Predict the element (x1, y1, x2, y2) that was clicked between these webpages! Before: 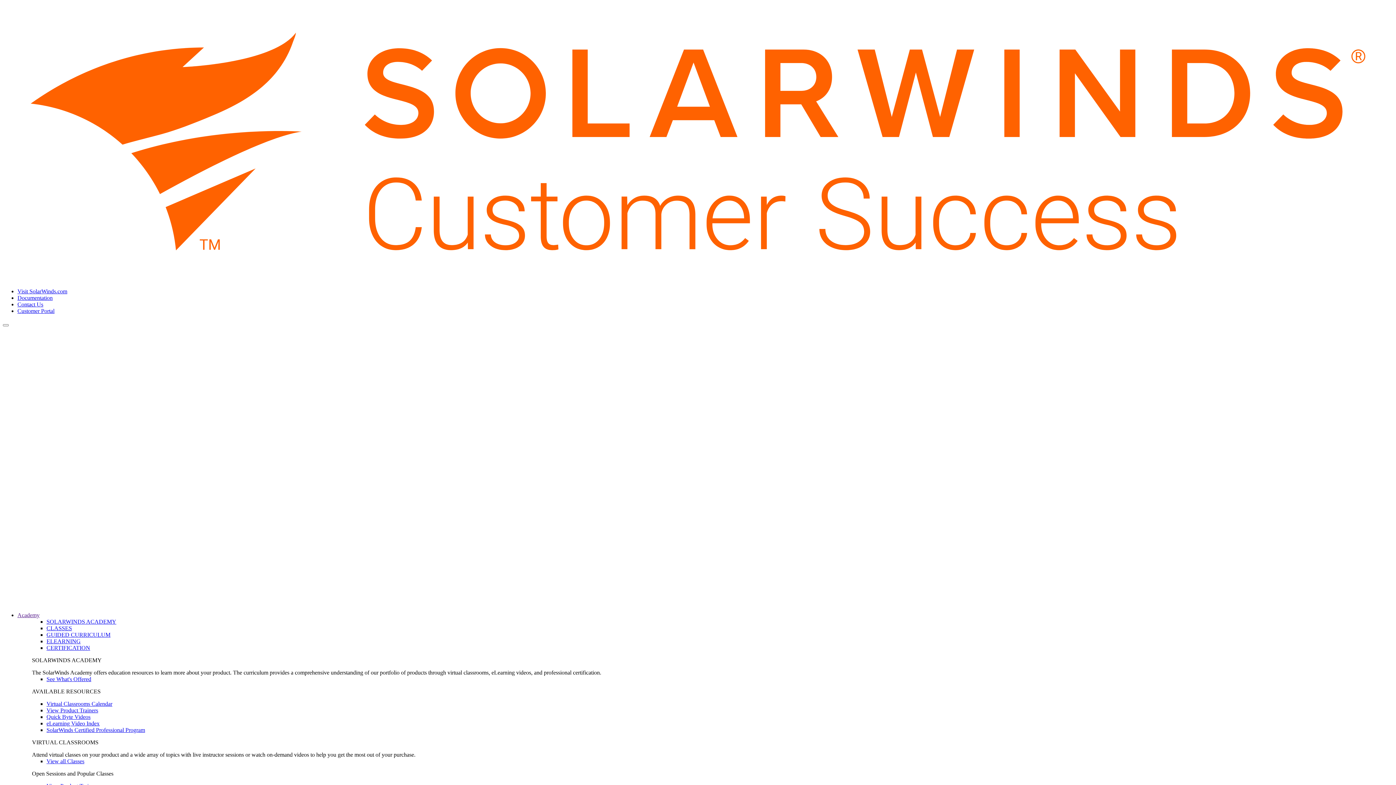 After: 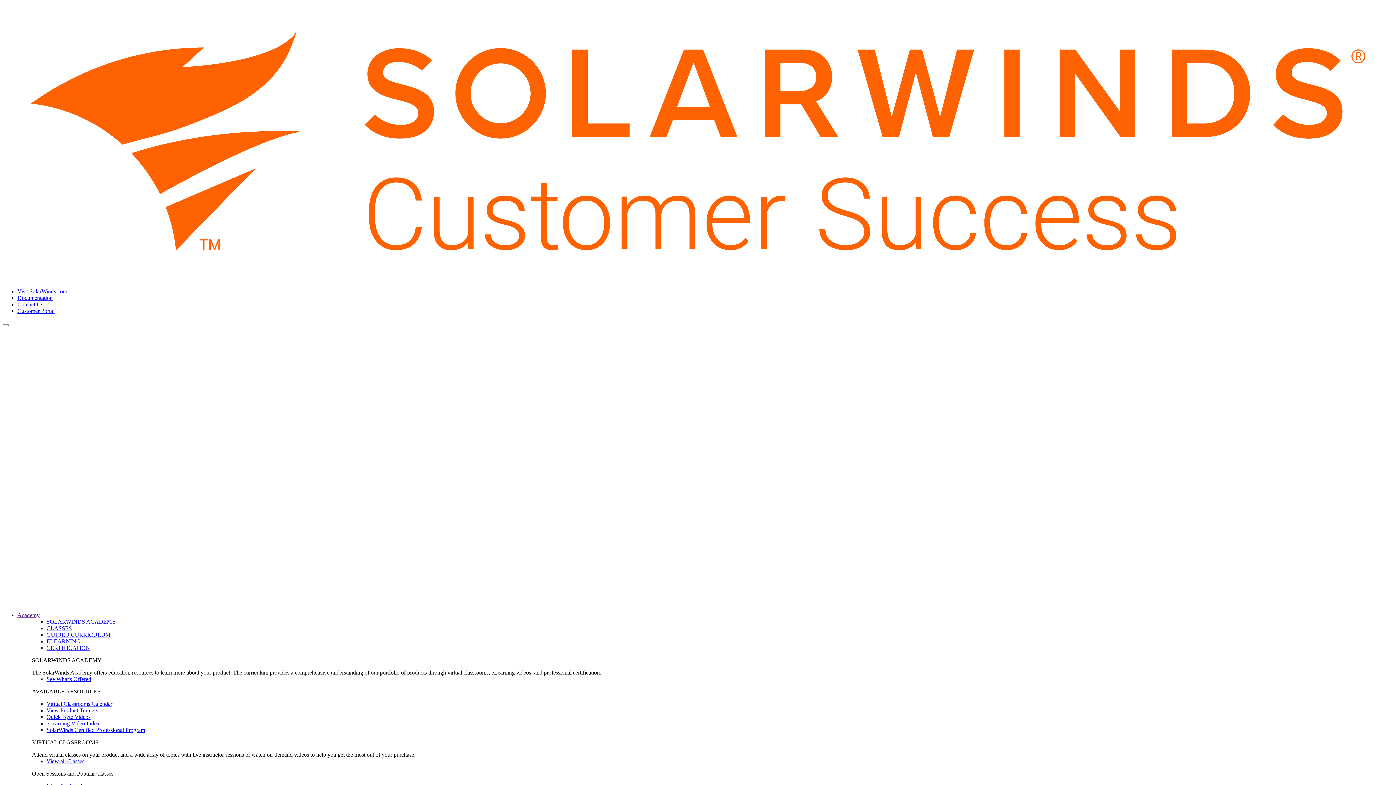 Action: label: eLearning Video Index bbox: (46, 720, 99, 726)